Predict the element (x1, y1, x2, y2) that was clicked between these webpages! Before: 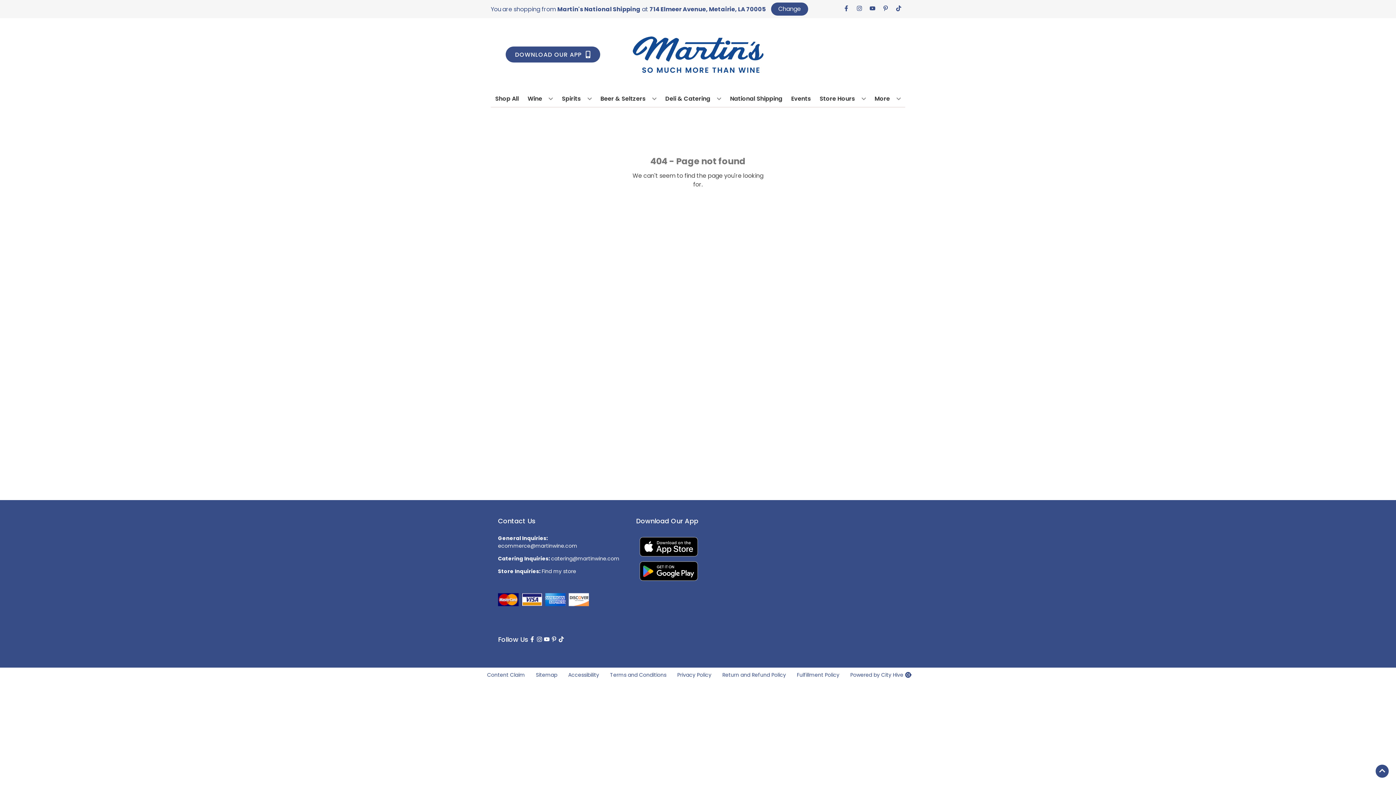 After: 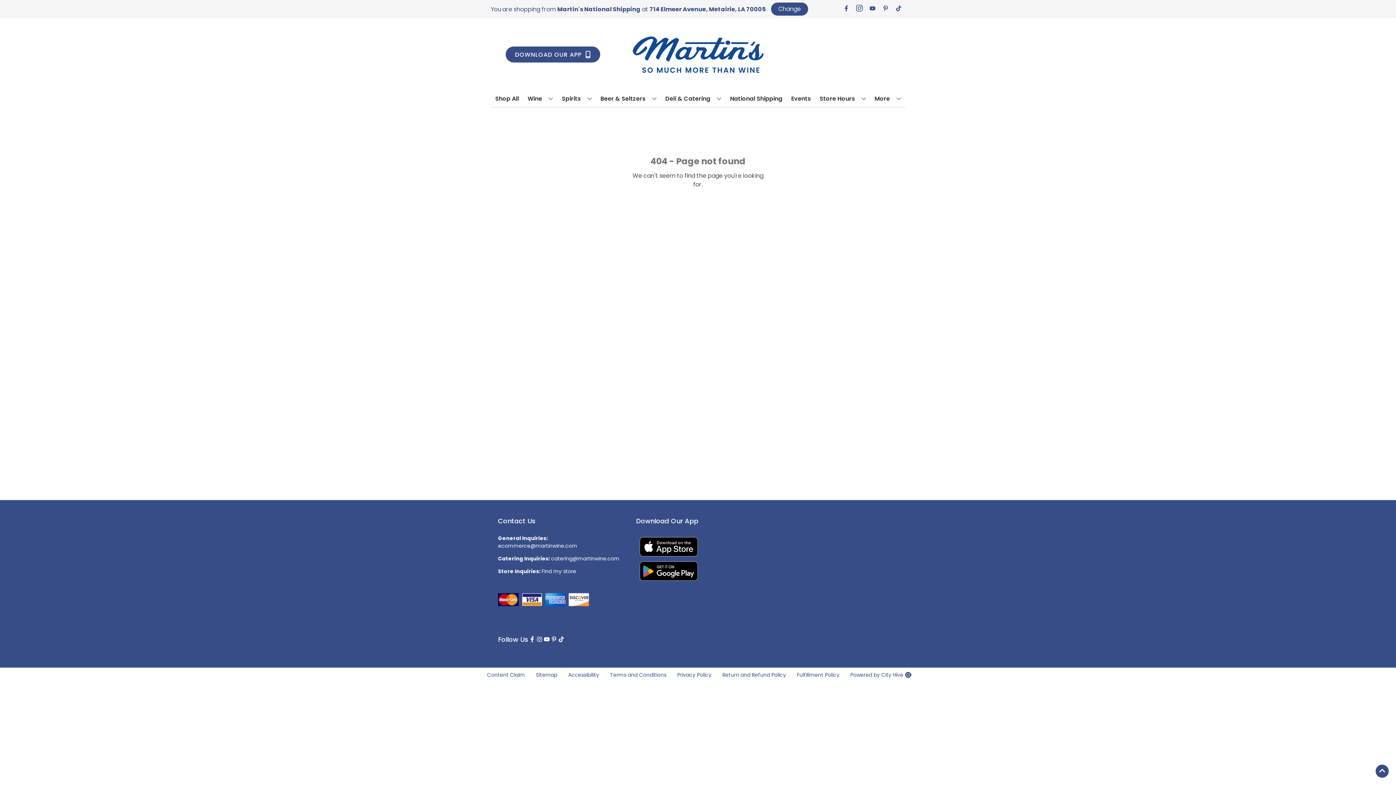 Action: label: Opens instagram in a new tab bbox: (853, 5, 866, 12)